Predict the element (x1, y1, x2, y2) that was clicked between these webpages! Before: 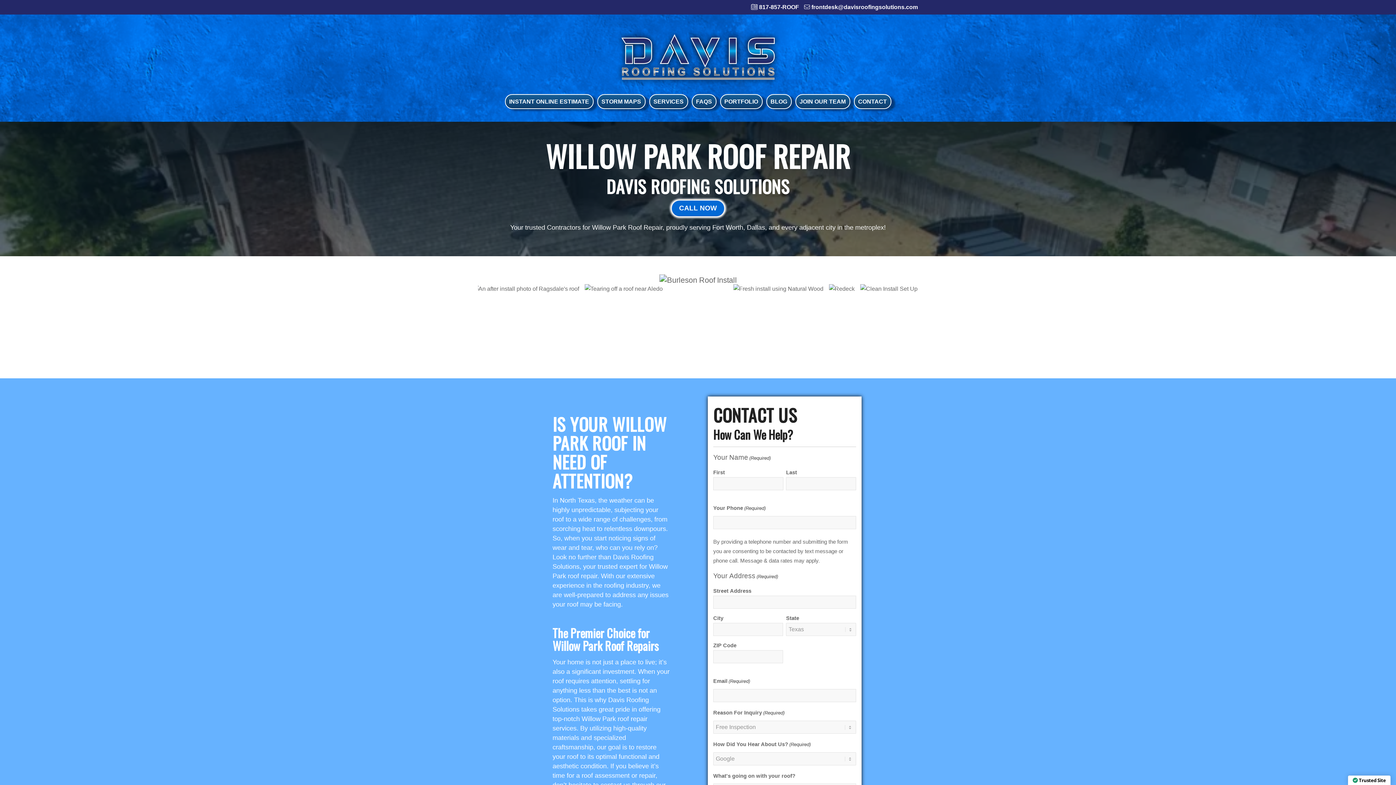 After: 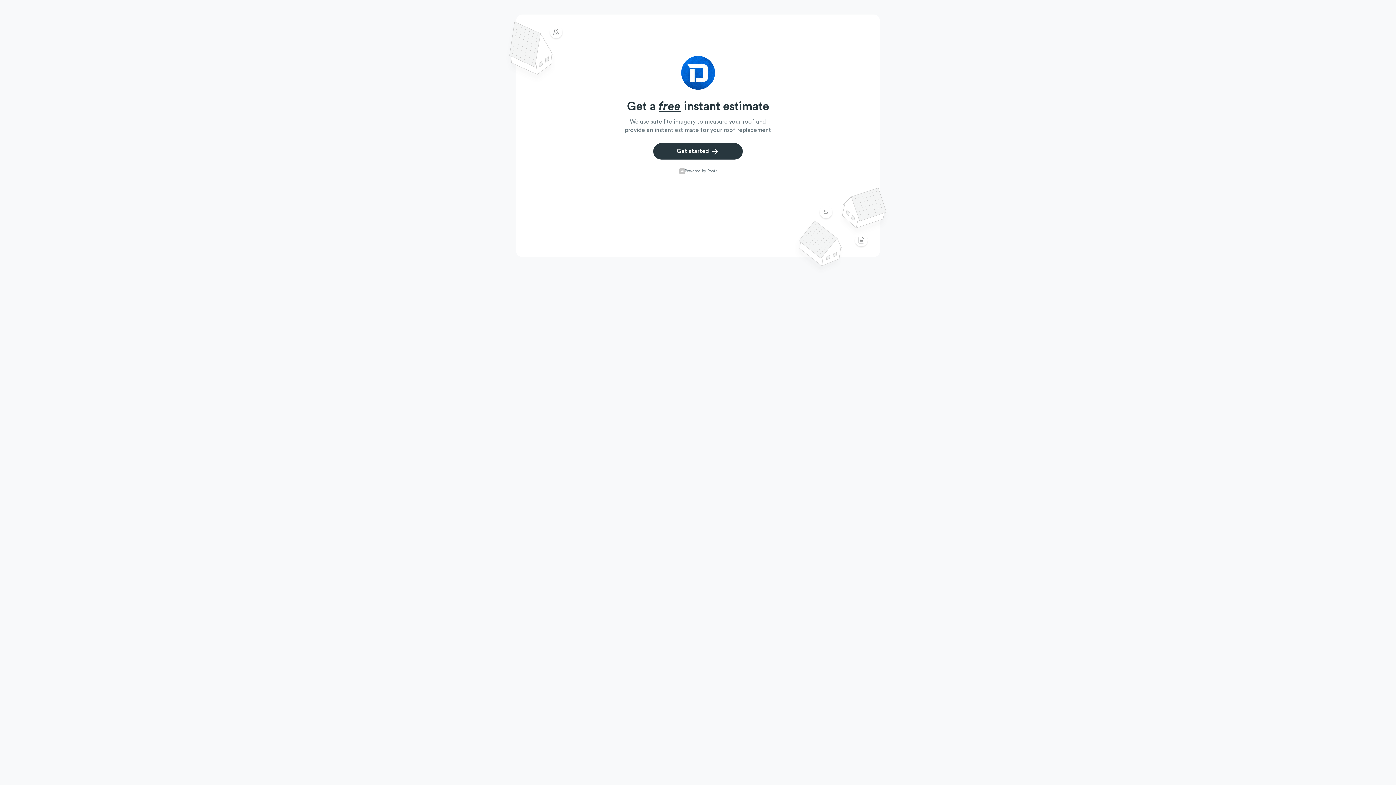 Action: bbox: (504, 92, 593, 110) label: INSTANT ONLINE ESTIMATE